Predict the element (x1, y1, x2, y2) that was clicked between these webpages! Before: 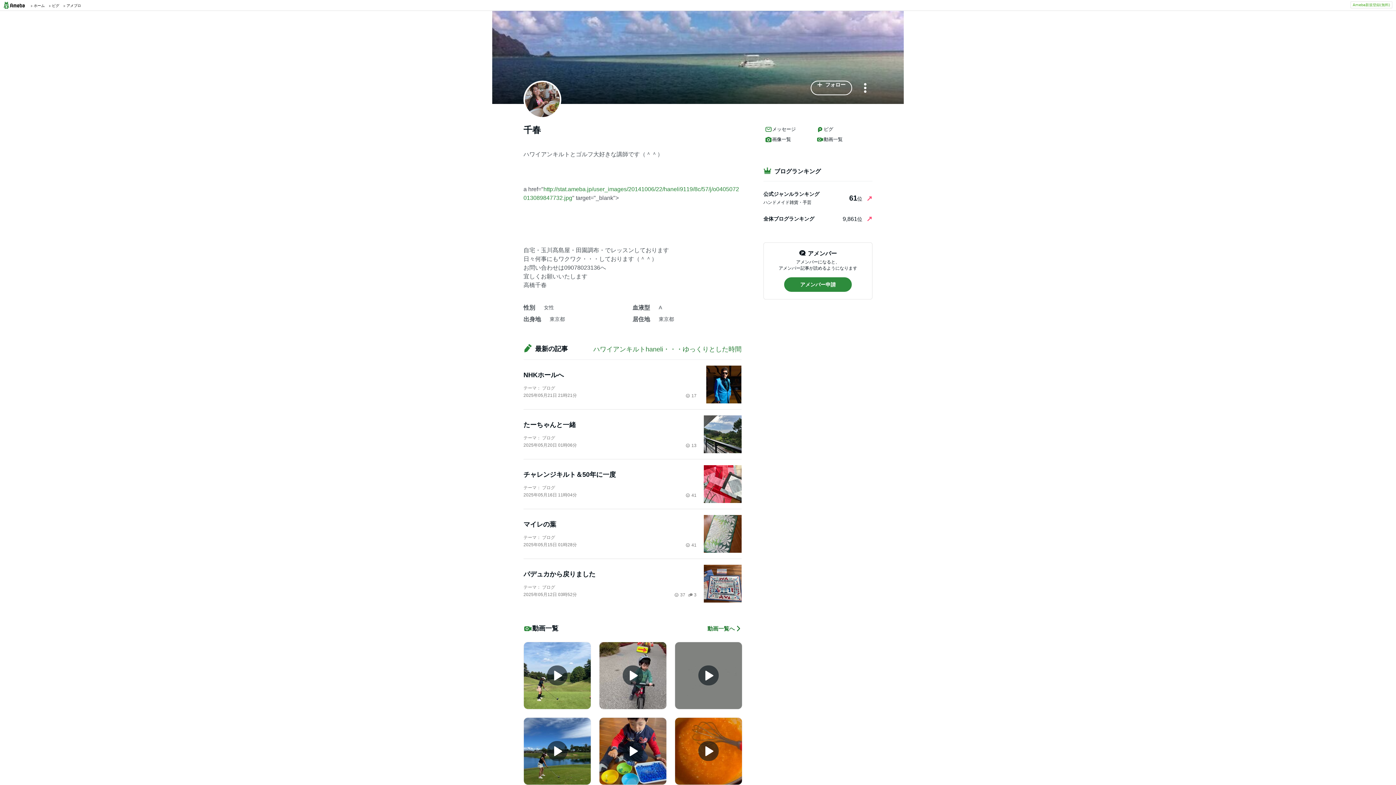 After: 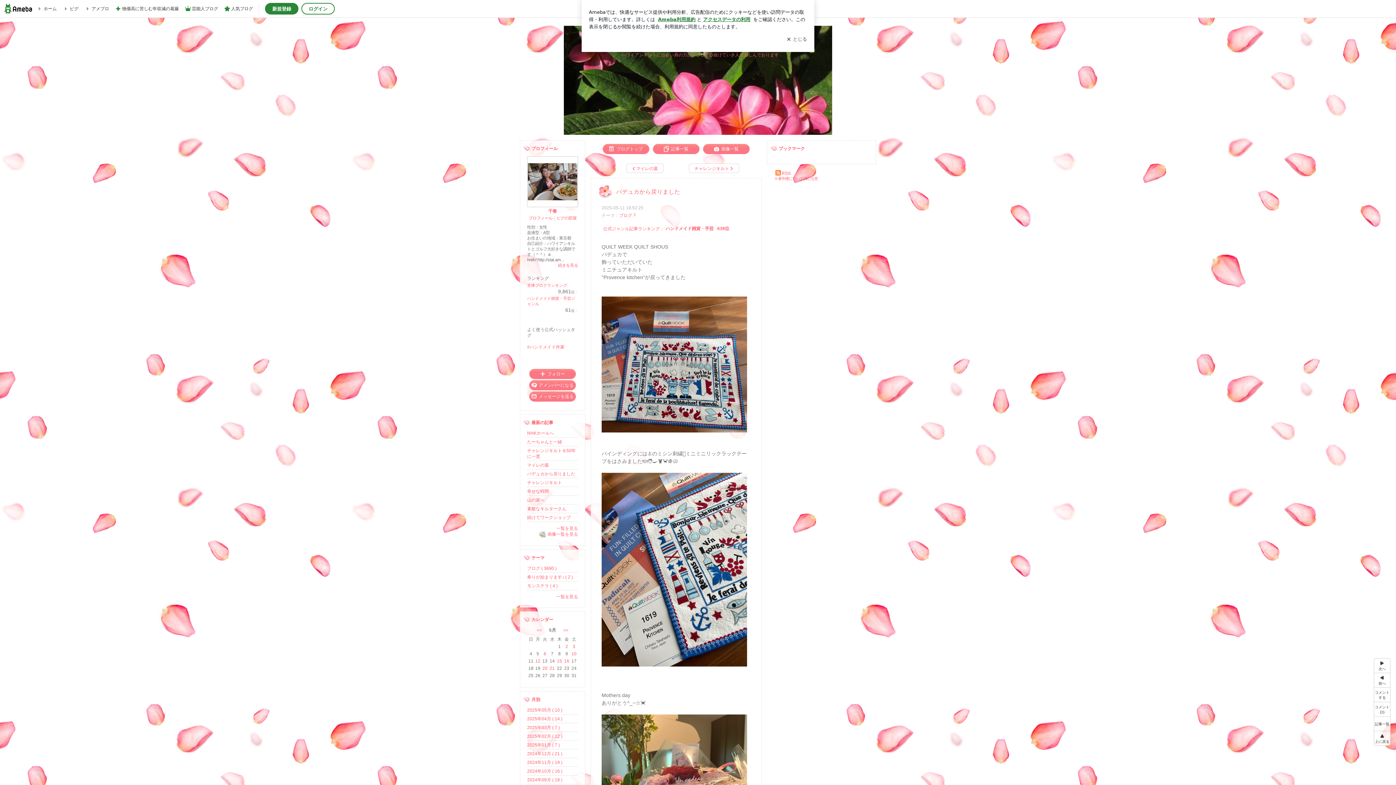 Action: label: 37 bbox: (674, 592, 685, 597)